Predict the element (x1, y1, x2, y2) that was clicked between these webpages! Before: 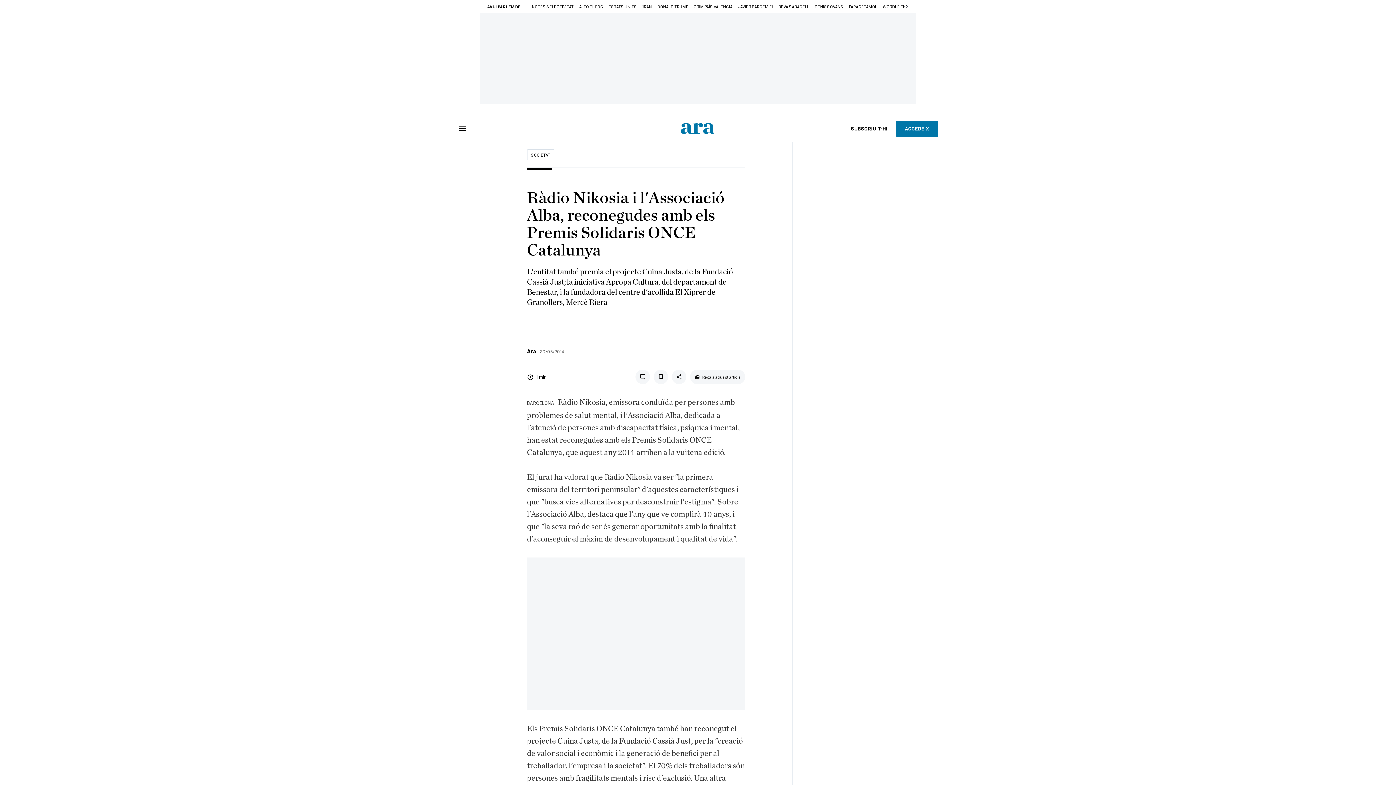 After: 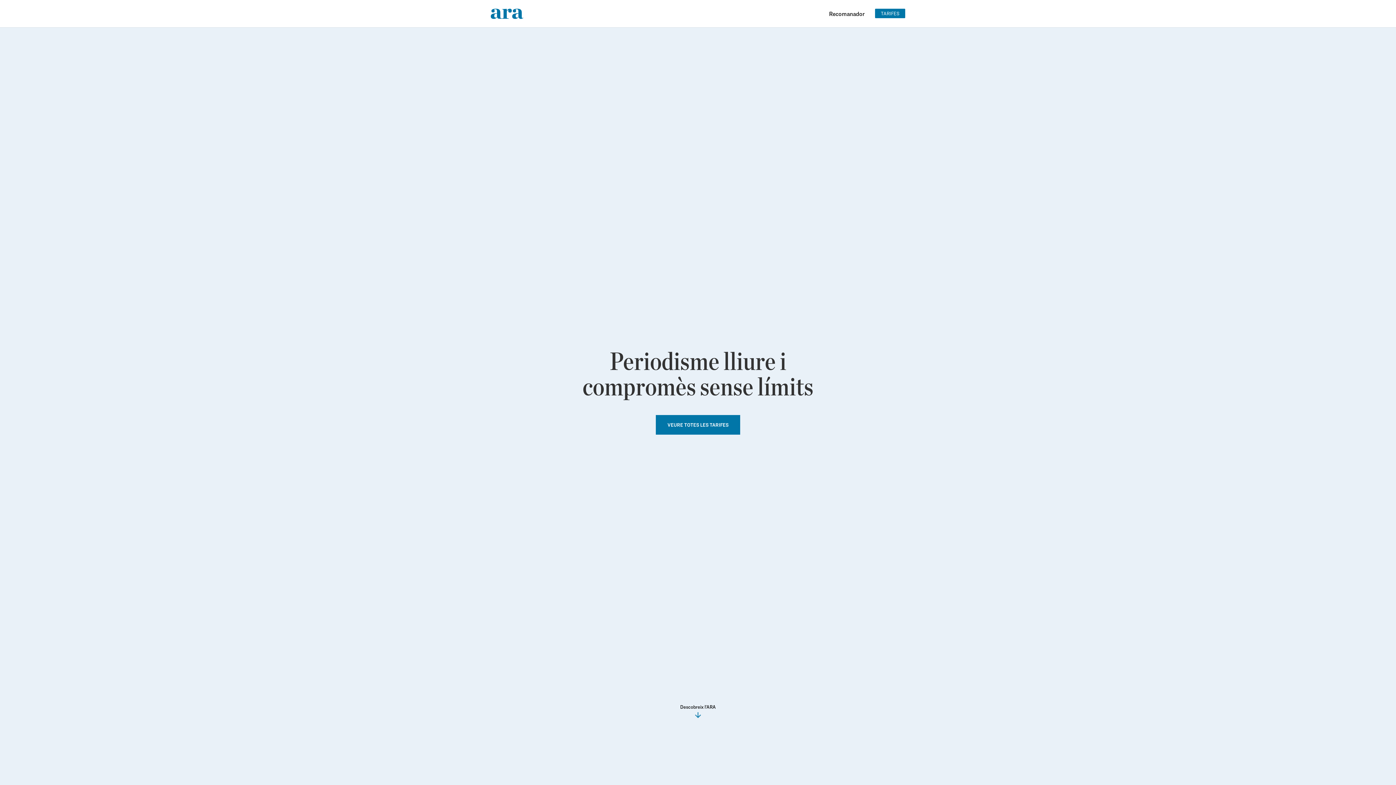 Action: label: SUBSCRIU-T'HI bbox: (842, 120, 896, 136)